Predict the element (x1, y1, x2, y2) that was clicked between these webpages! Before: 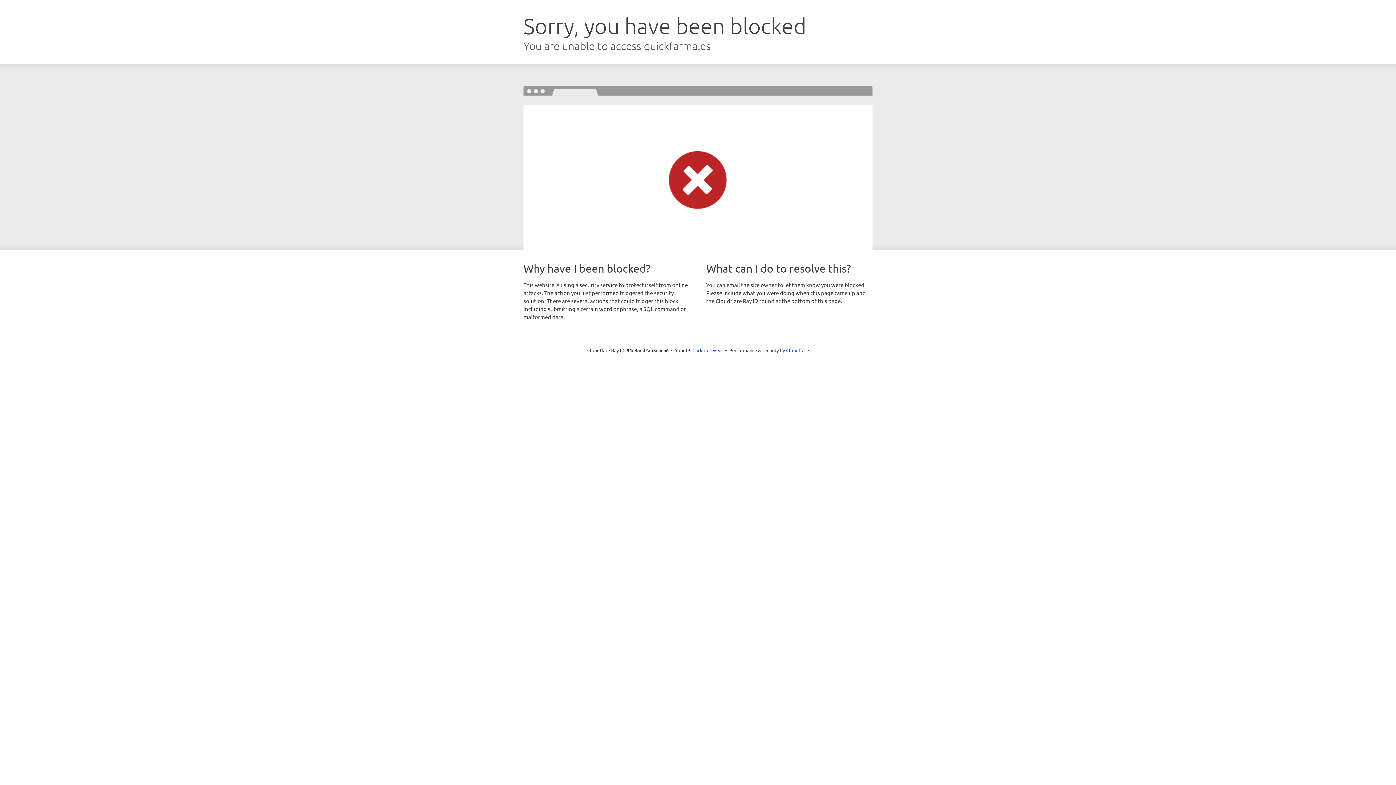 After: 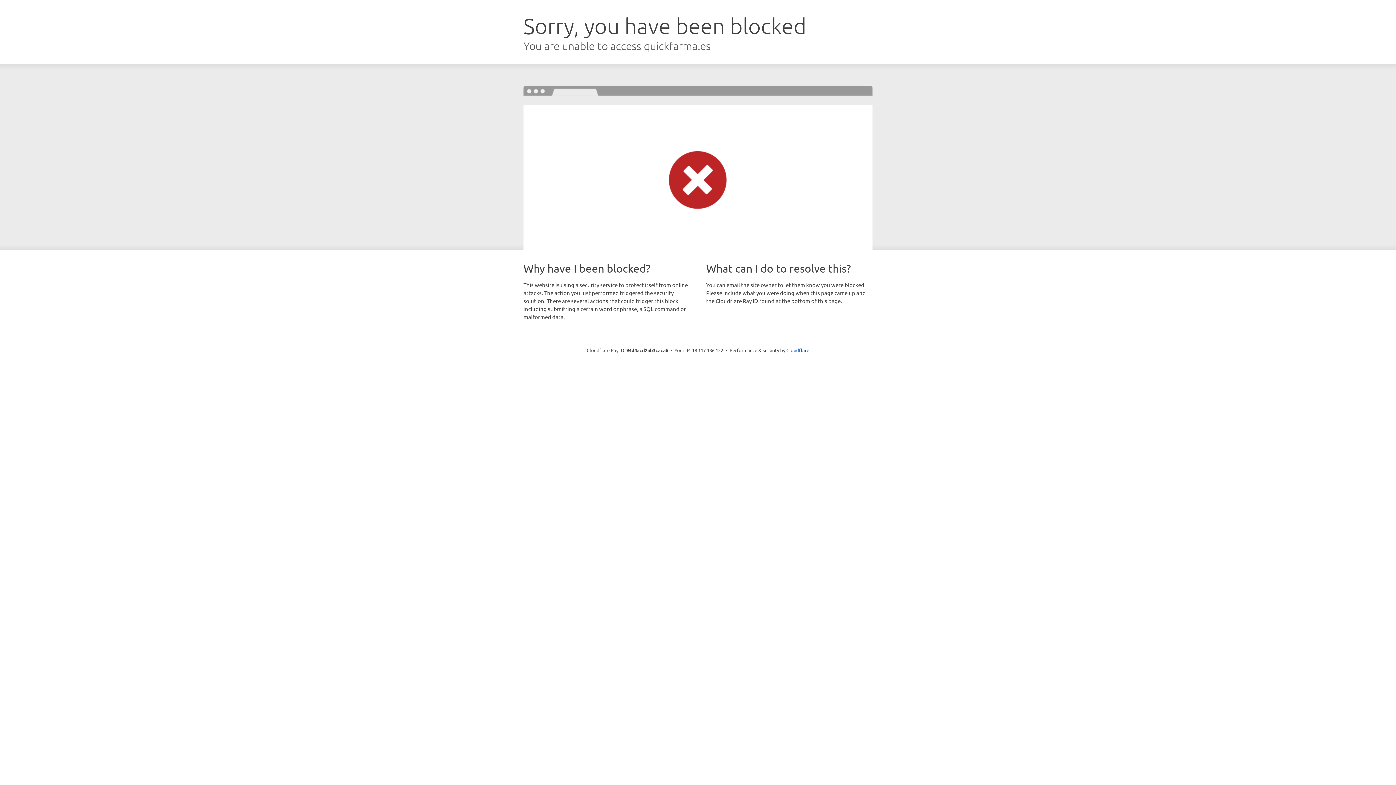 Action: label: Click to reveal bbox: (692, 346, 723, 353)